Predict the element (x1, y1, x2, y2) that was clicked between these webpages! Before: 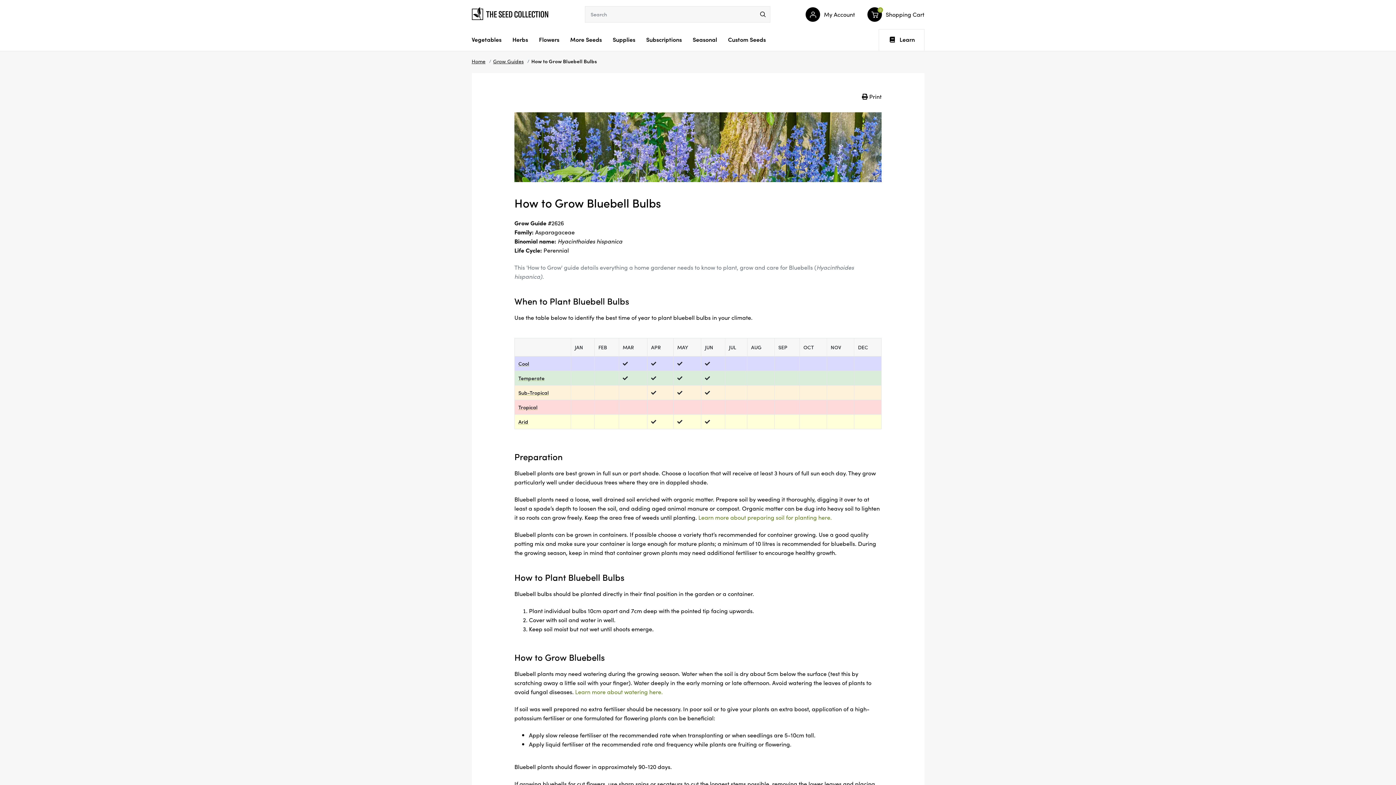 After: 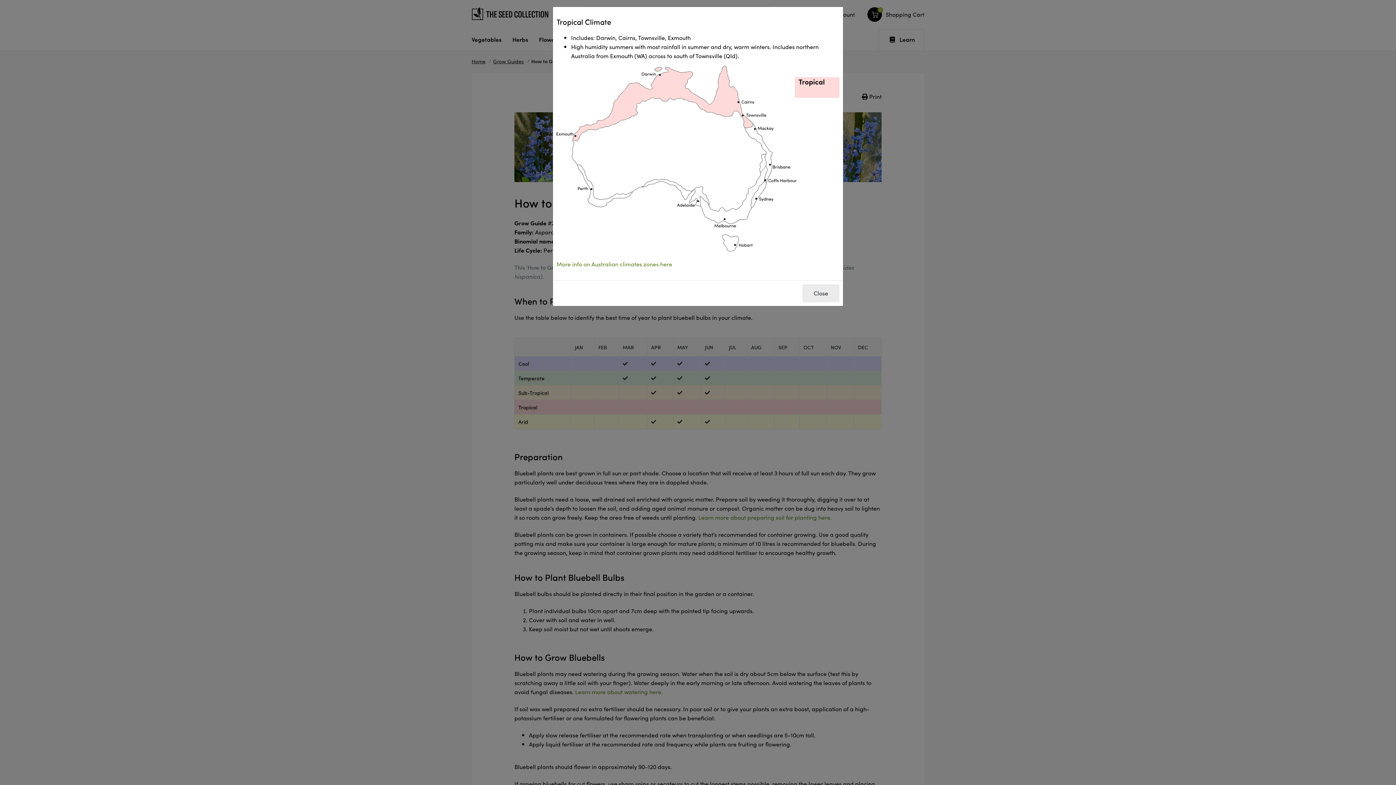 Action: bbox: (518, 403, 537, 410) label: Tropical